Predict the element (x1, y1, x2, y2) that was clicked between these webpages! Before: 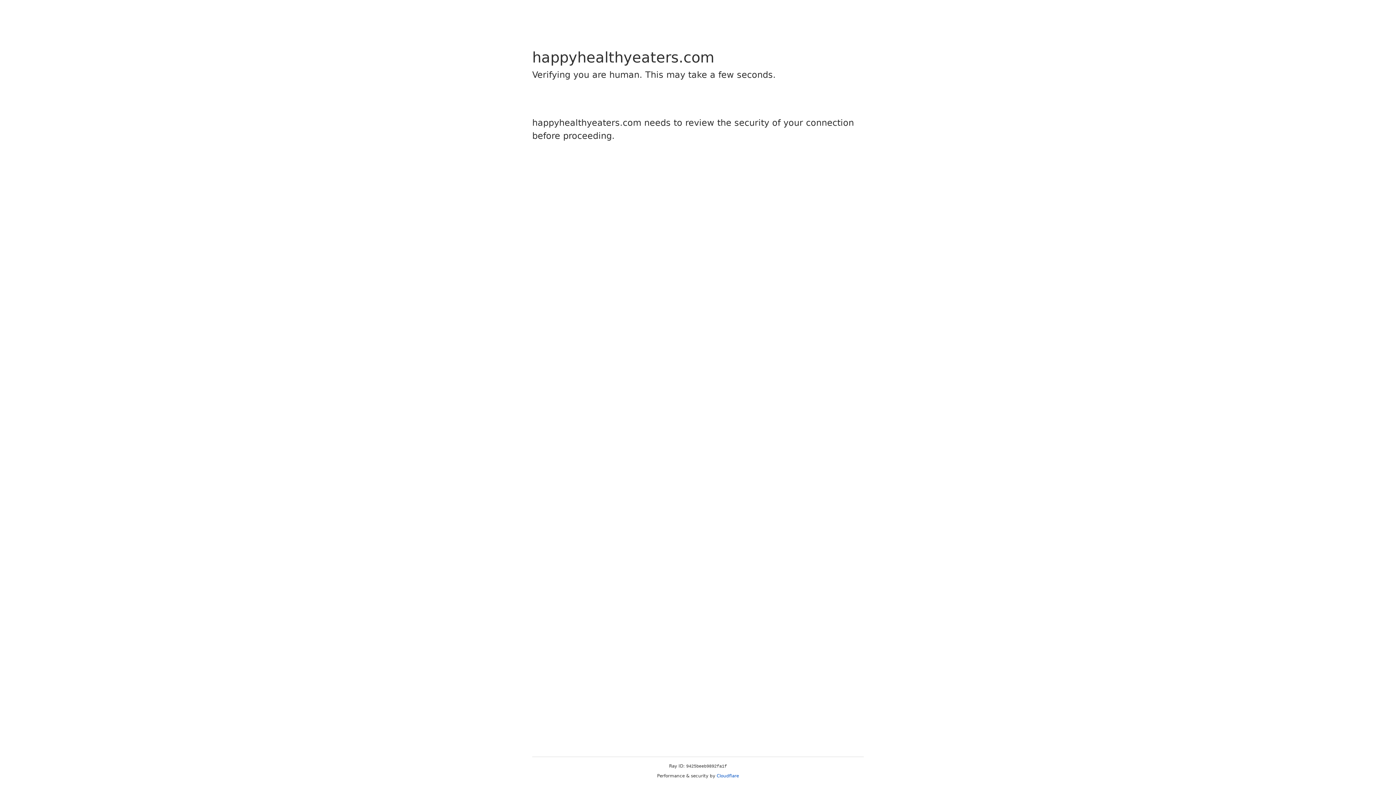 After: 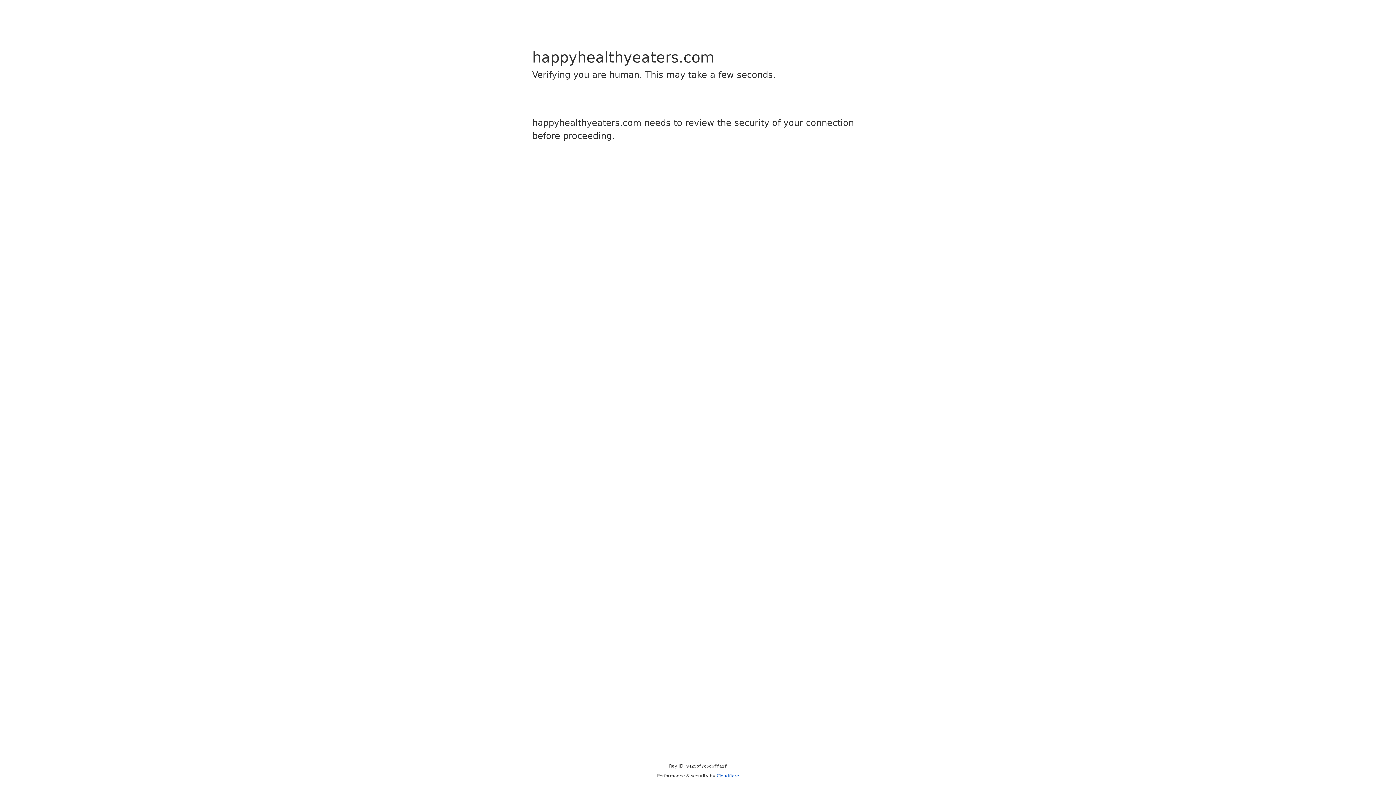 Action: label: Cloudflare bbox: (716, 773, 739, 778)